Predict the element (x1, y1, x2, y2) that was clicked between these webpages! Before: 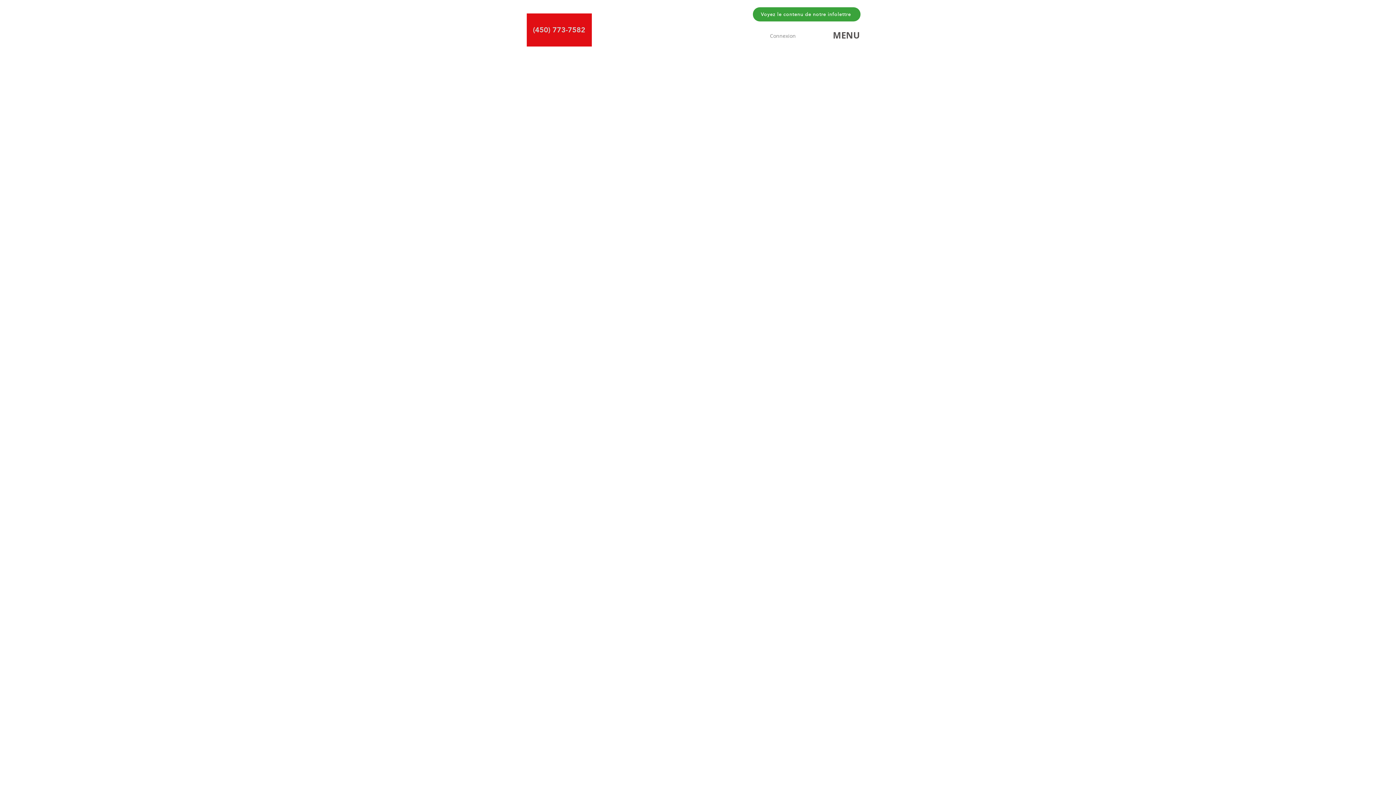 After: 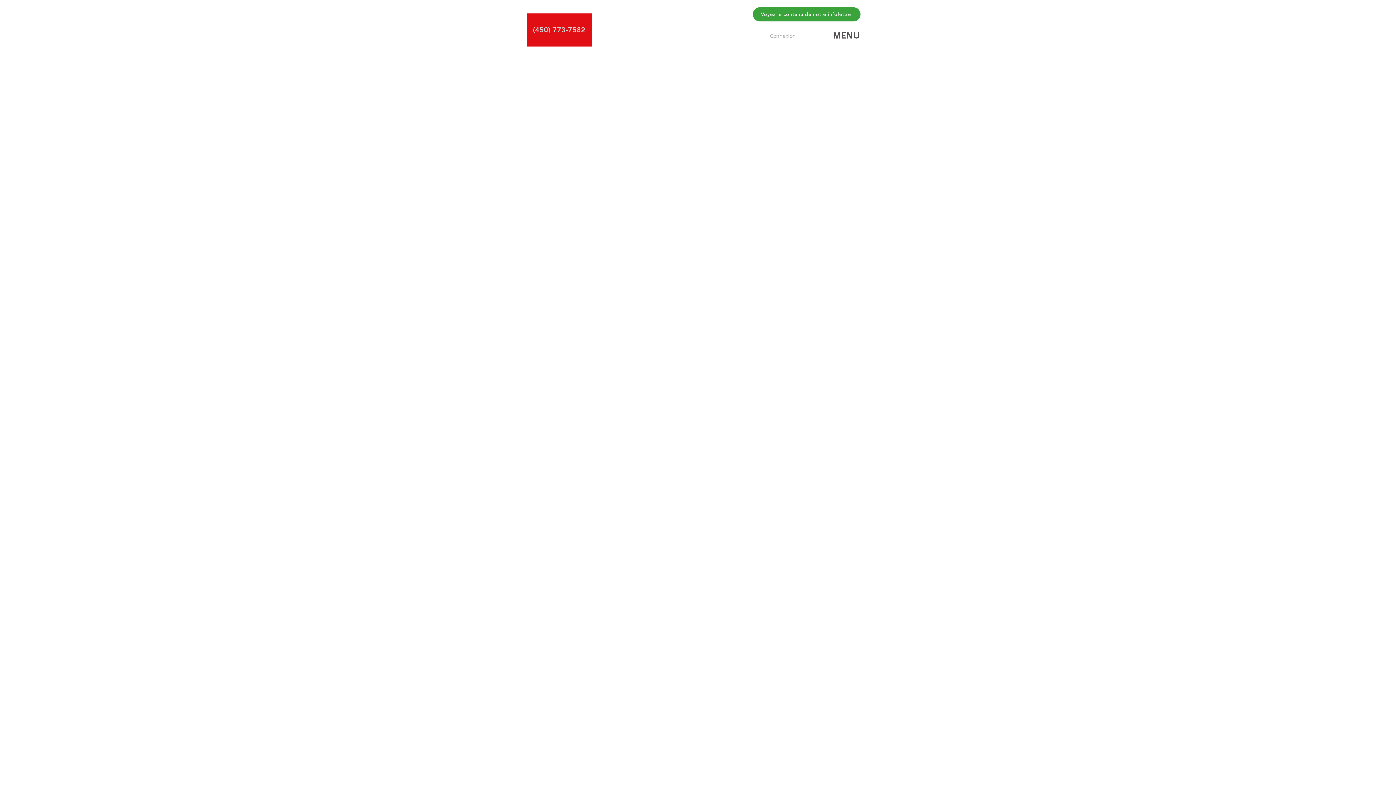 Action: bbox: (765, 30, 801, 41) label: Connexion